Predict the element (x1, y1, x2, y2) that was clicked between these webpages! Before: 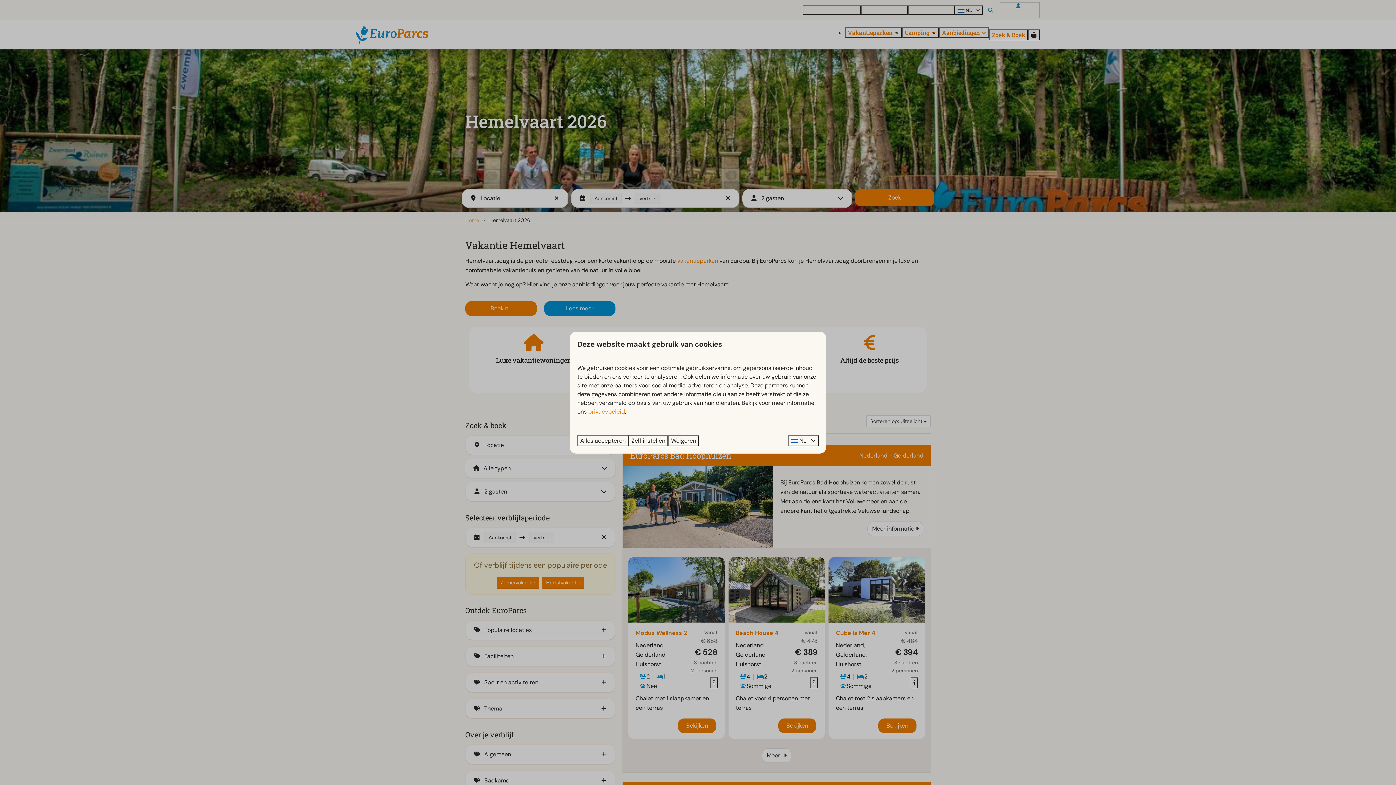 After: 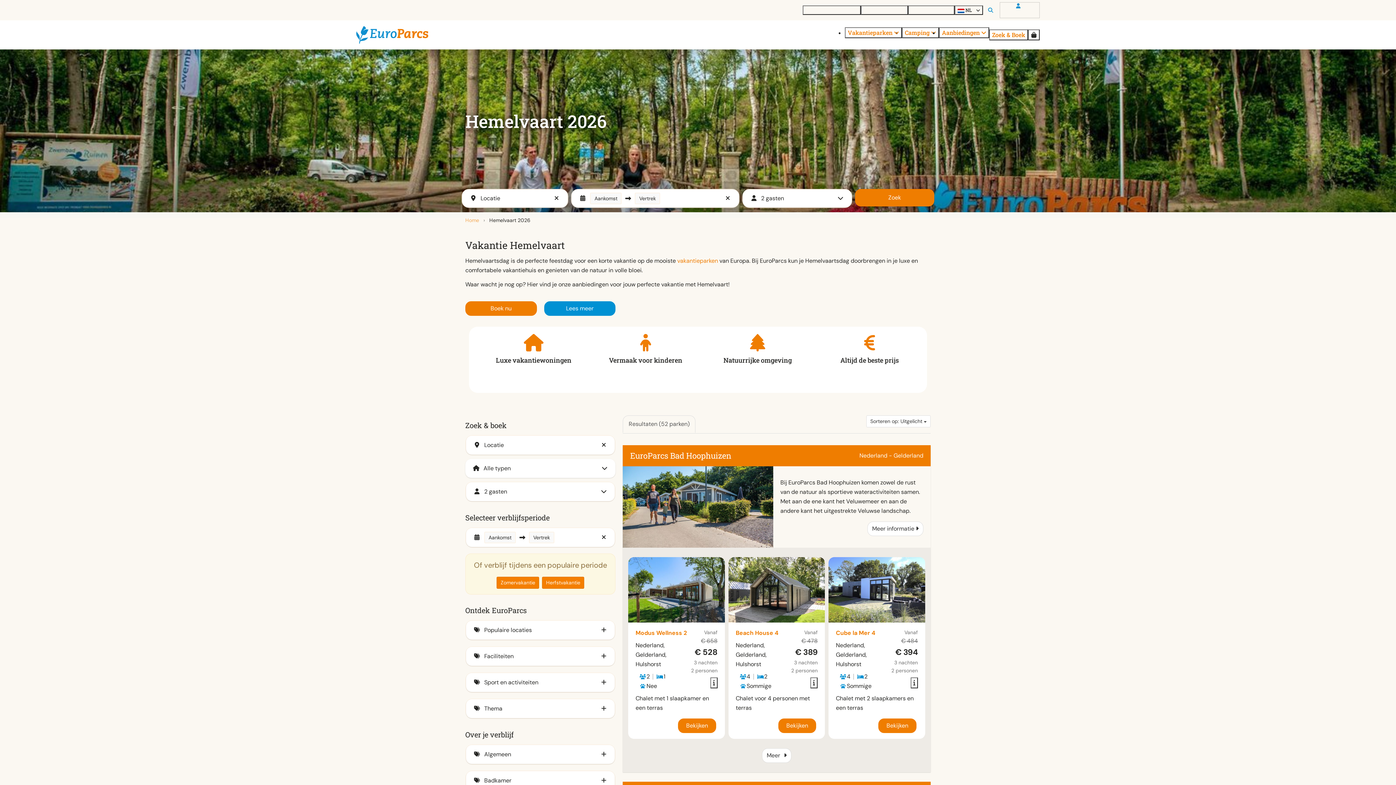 Action: bbox: (668, 435, 699, 446) label: Weigeren